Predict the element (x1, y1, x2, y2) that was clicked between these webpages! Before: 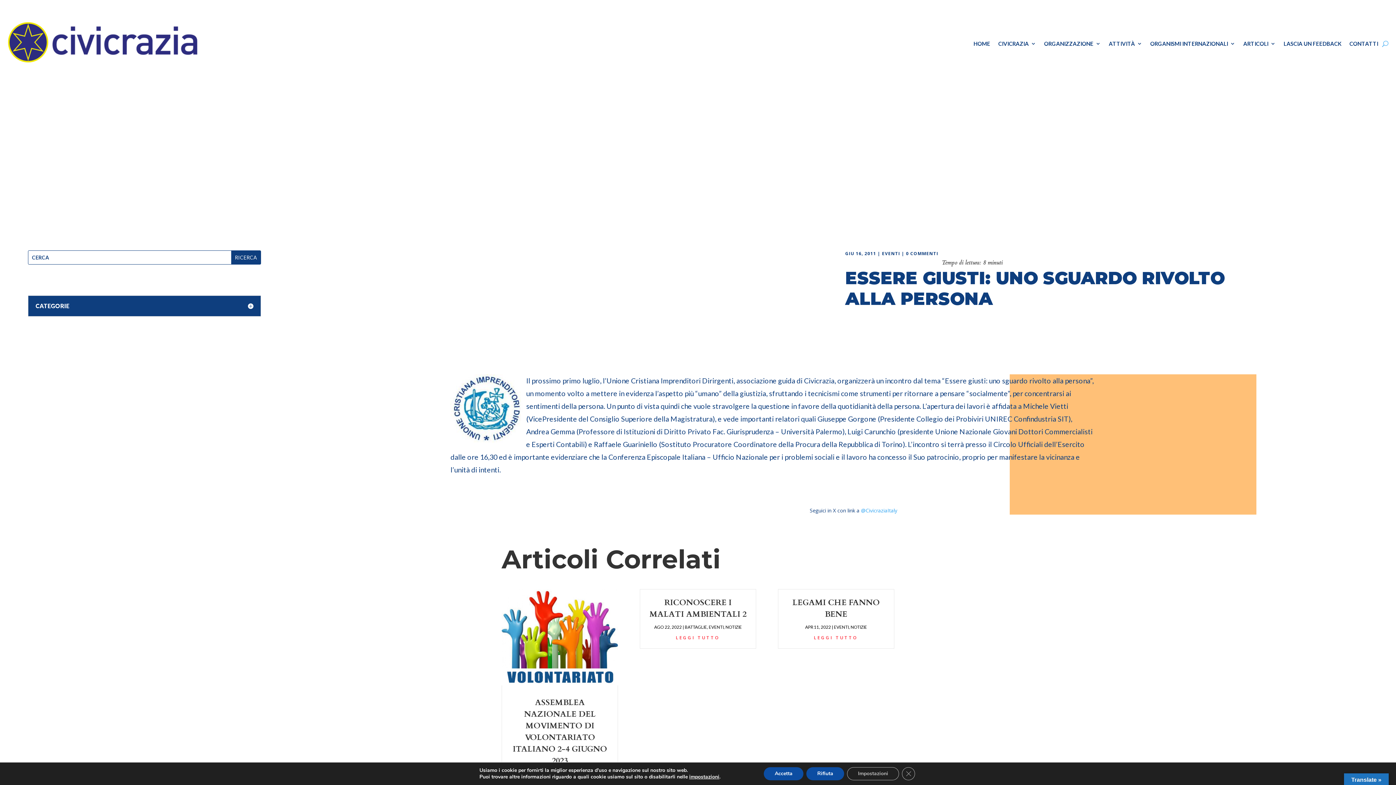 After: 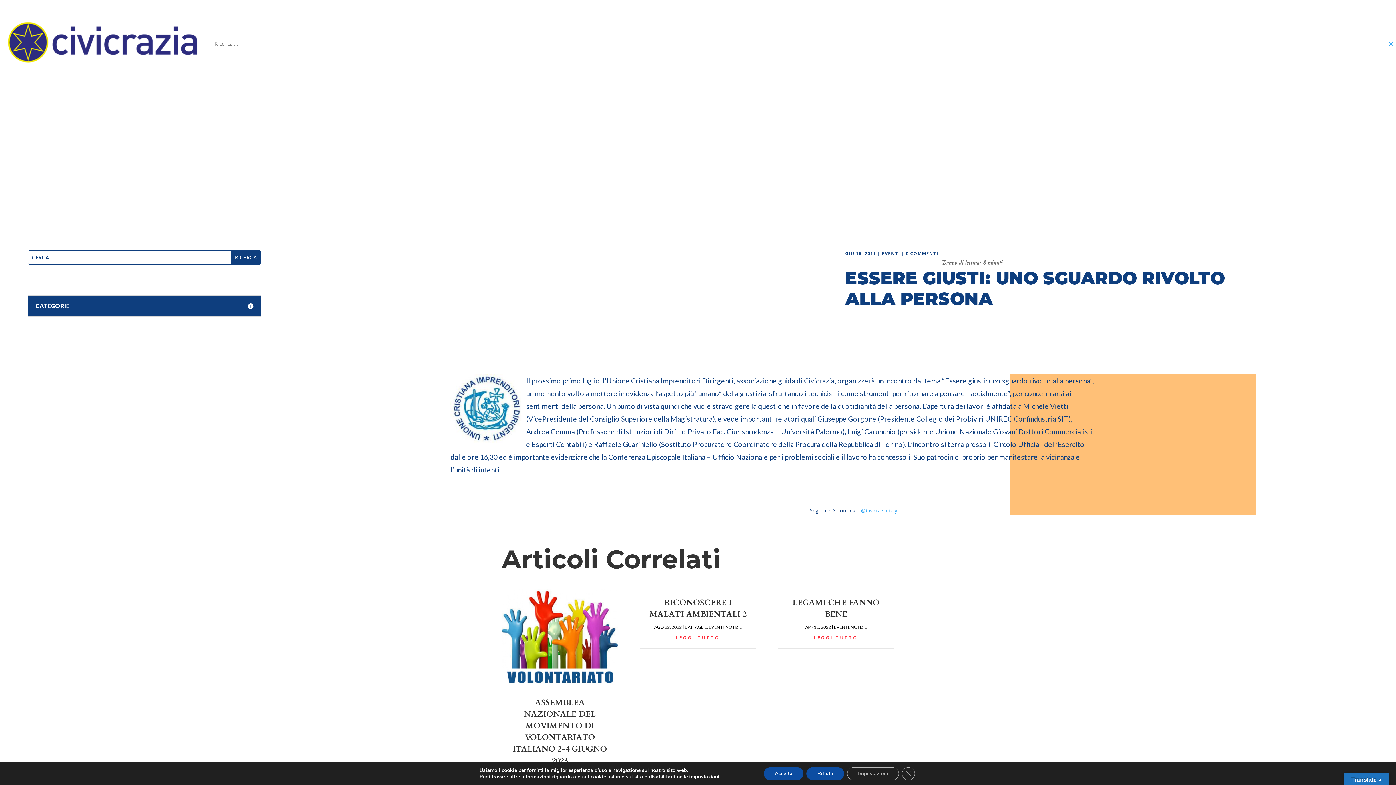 Action: bbox: (1382, 9, 1388, 77)